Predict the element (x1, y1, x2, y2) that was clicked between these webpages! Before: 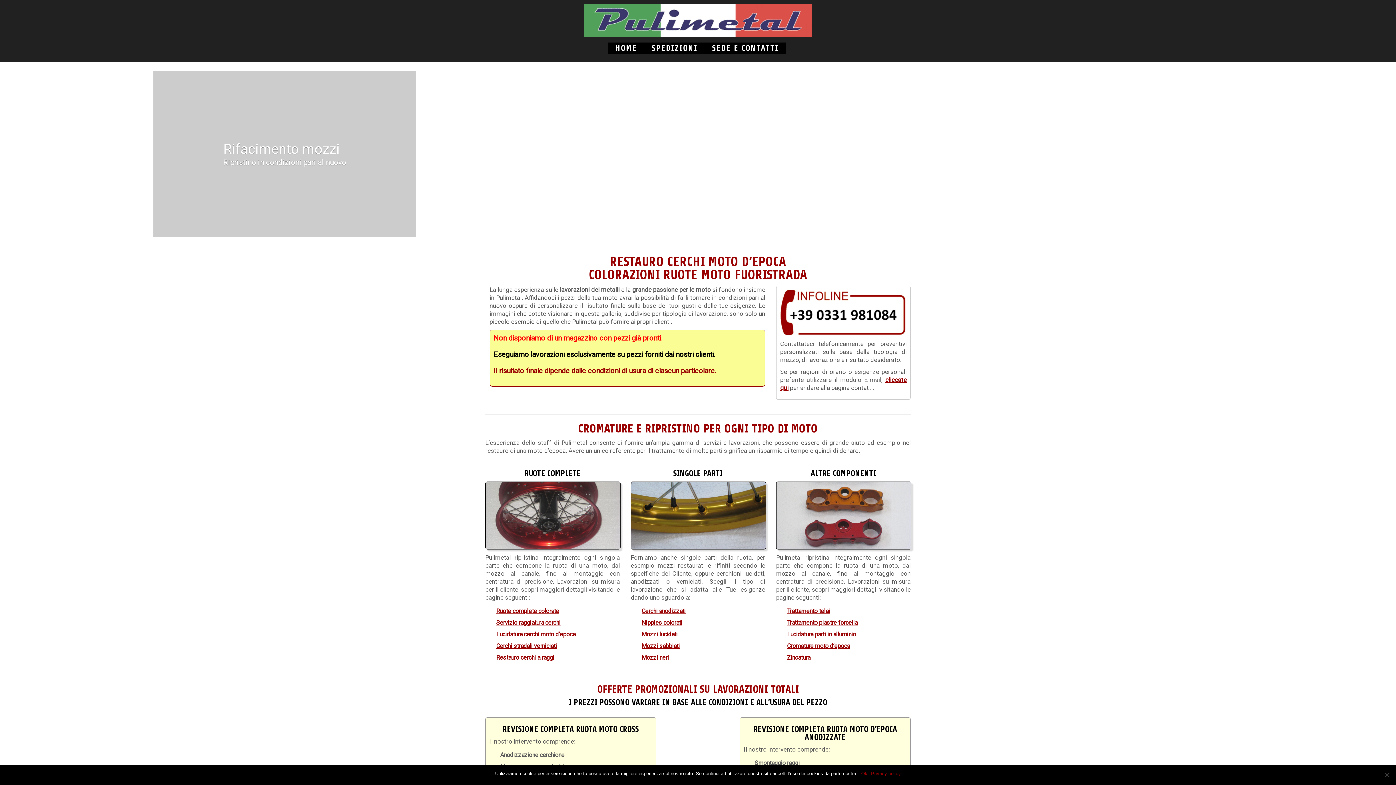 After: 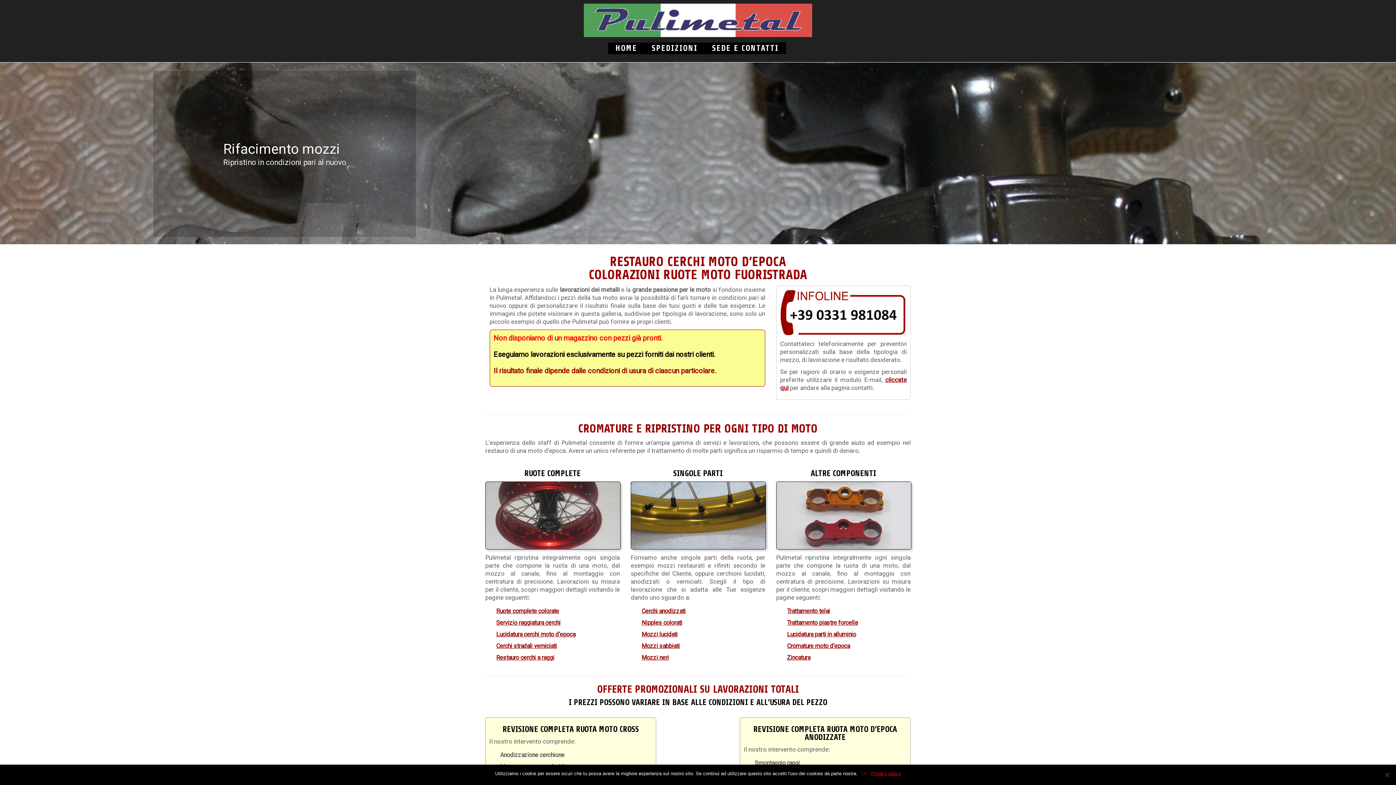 Action: label: Privacy policy bbox: (871, 770, 901, 777)